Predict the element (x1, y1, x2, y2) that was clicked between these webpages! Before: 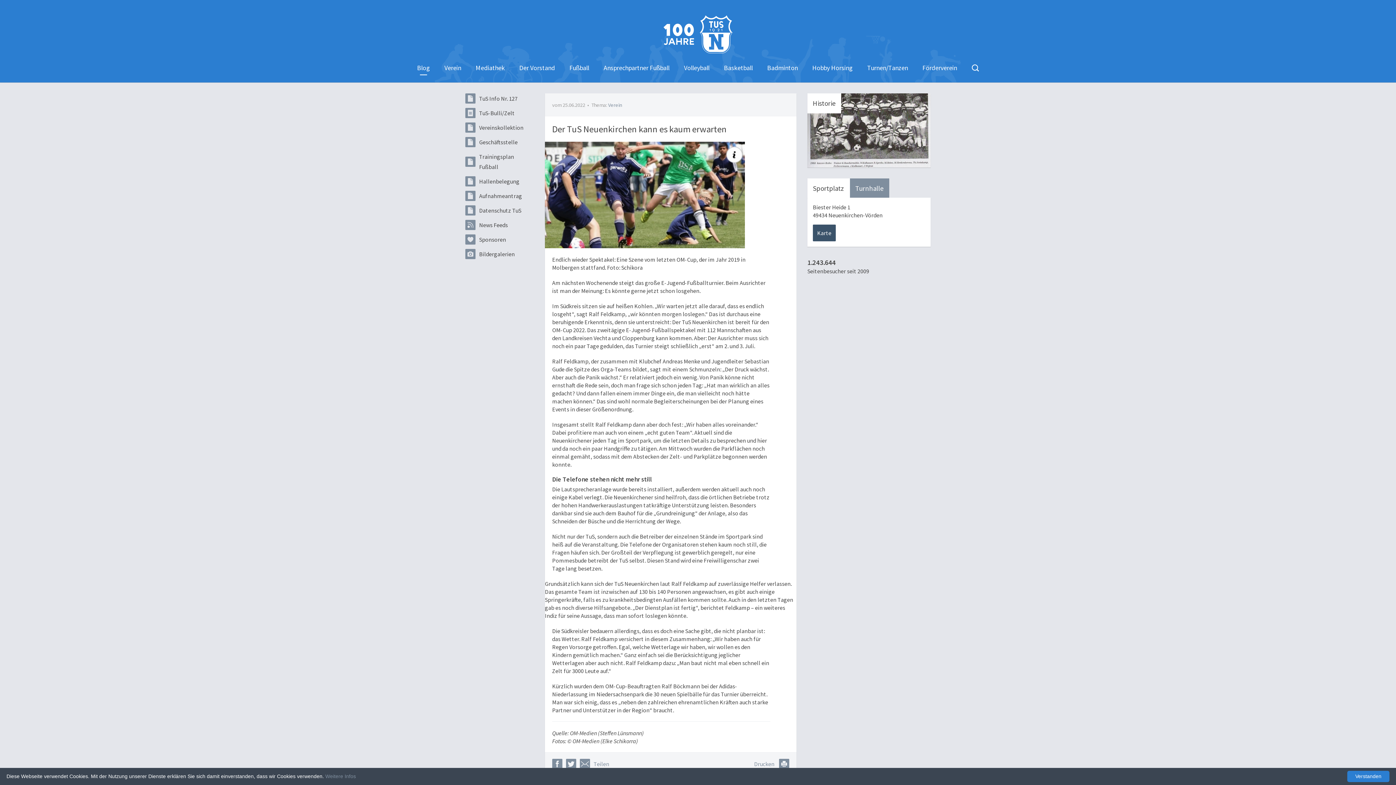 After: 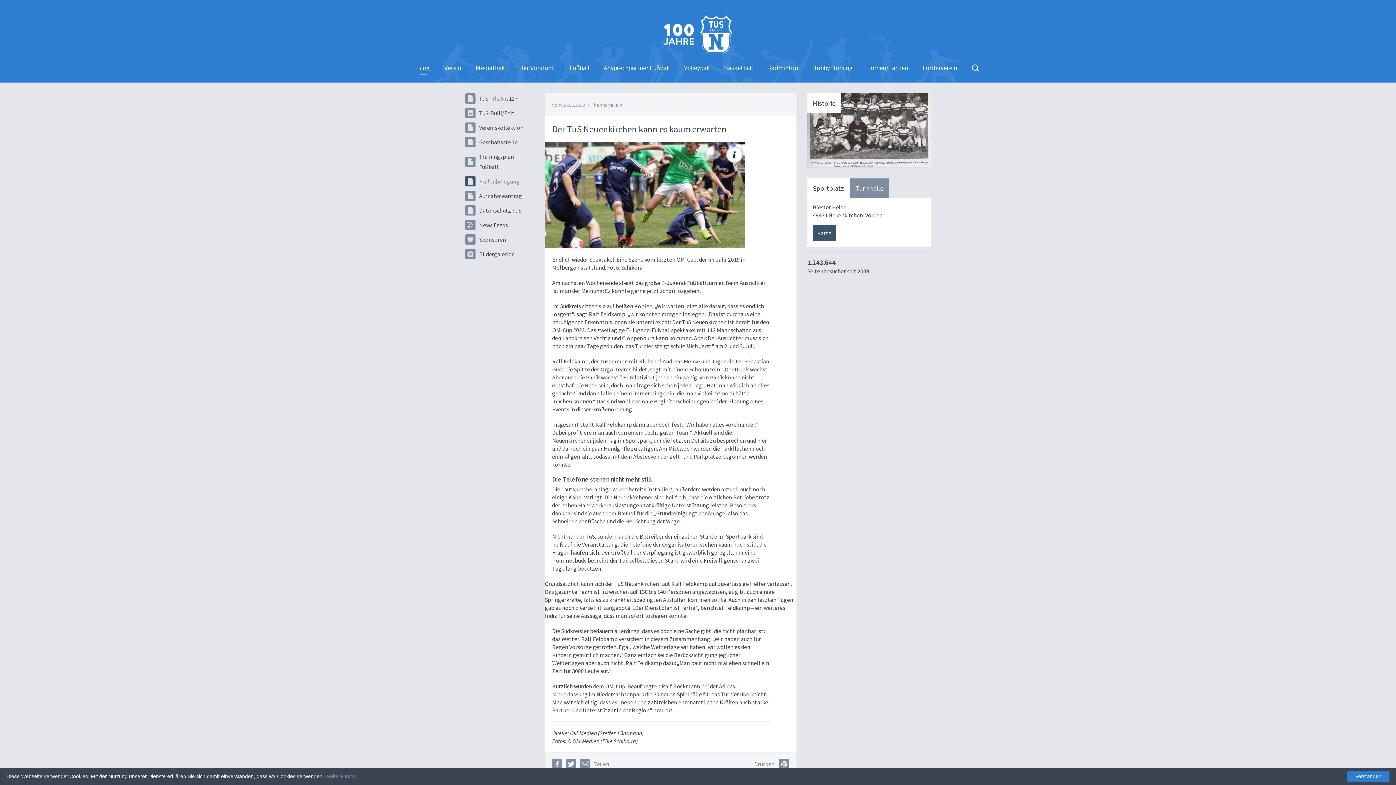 Action: bbox: (465, 176, 519, 186) label:  
Hallenbelegung